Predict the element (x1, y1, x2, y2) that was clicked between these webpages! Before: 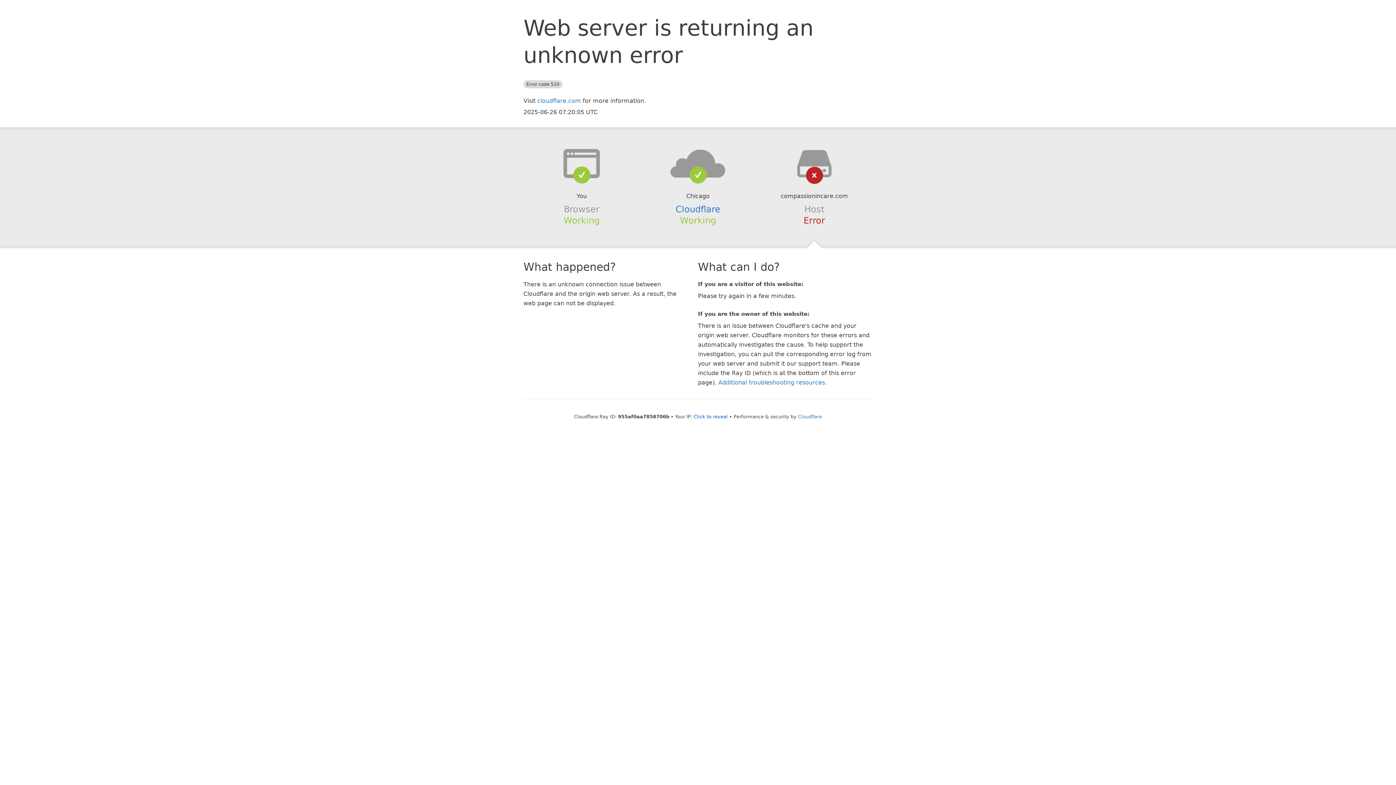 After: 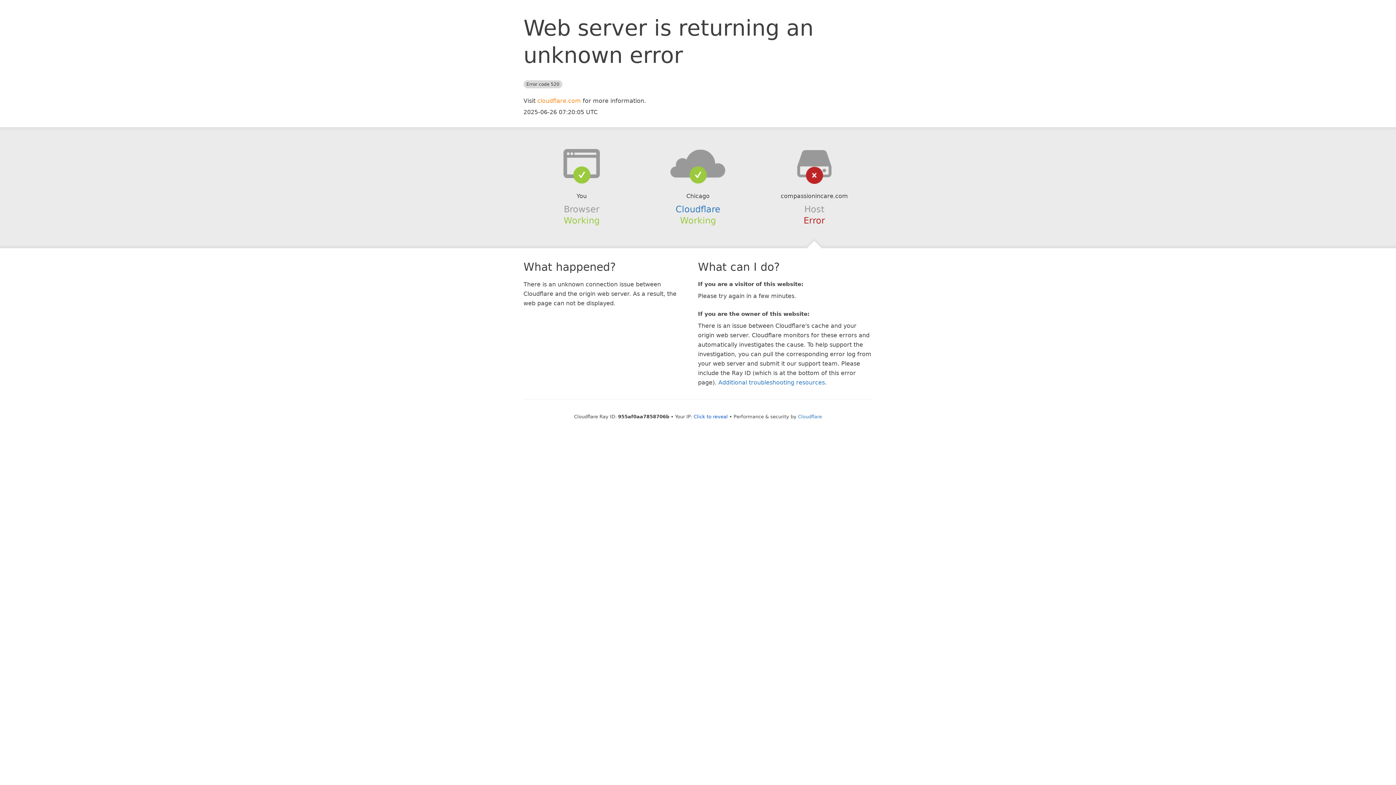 Action: label: cloudflare.com bbox: (537, 97, 581, 104)